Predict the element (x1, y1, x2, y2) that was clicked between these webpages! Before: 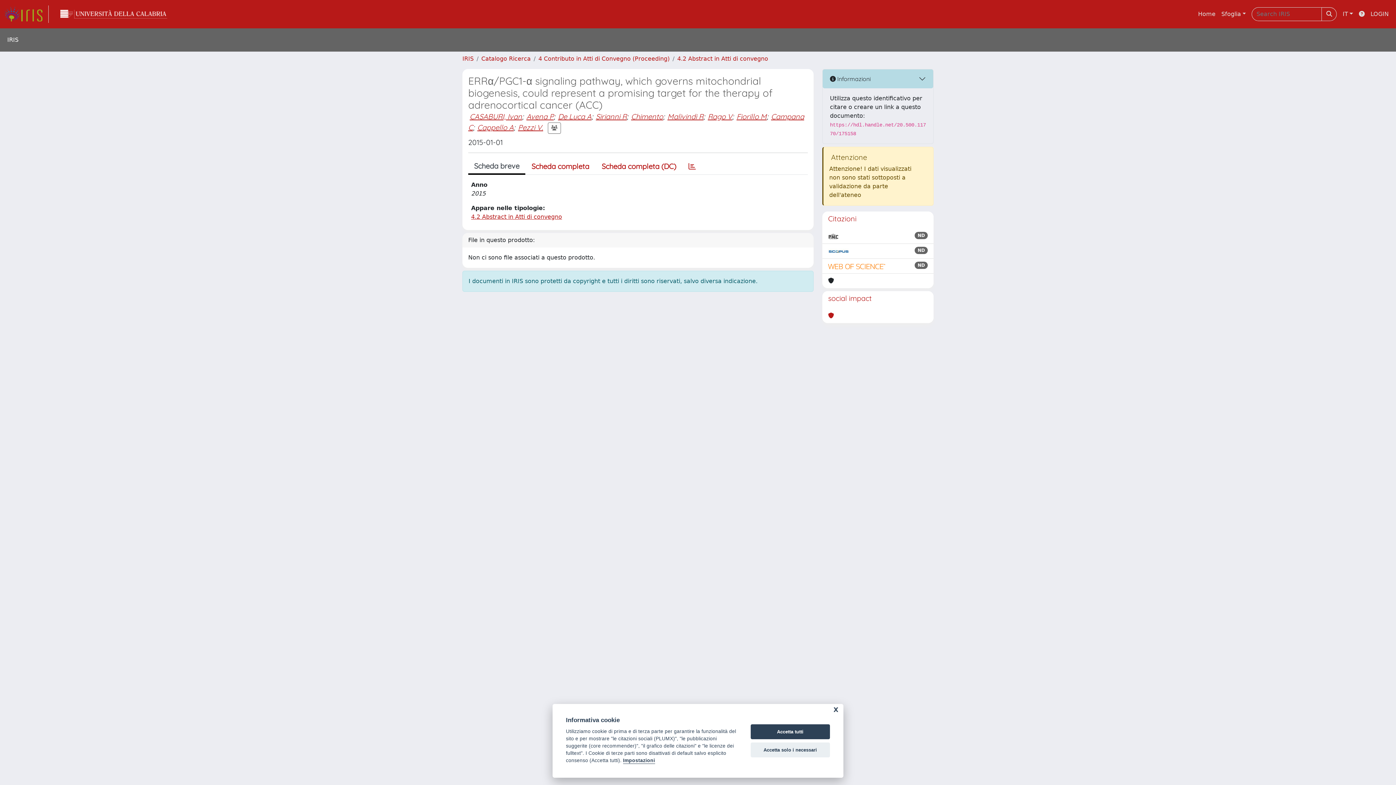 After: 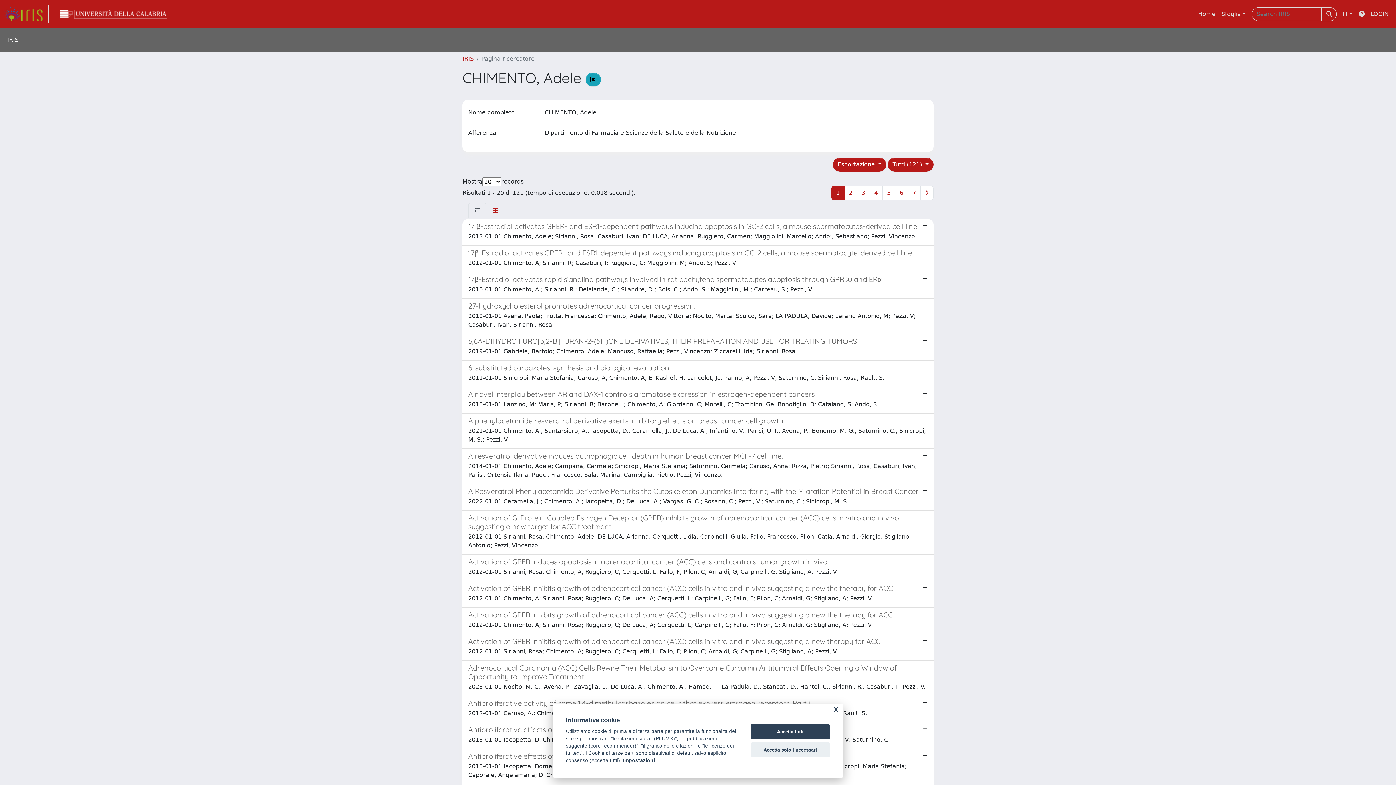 Action: label: Chimento bbox: (631, 112, 663, 121)